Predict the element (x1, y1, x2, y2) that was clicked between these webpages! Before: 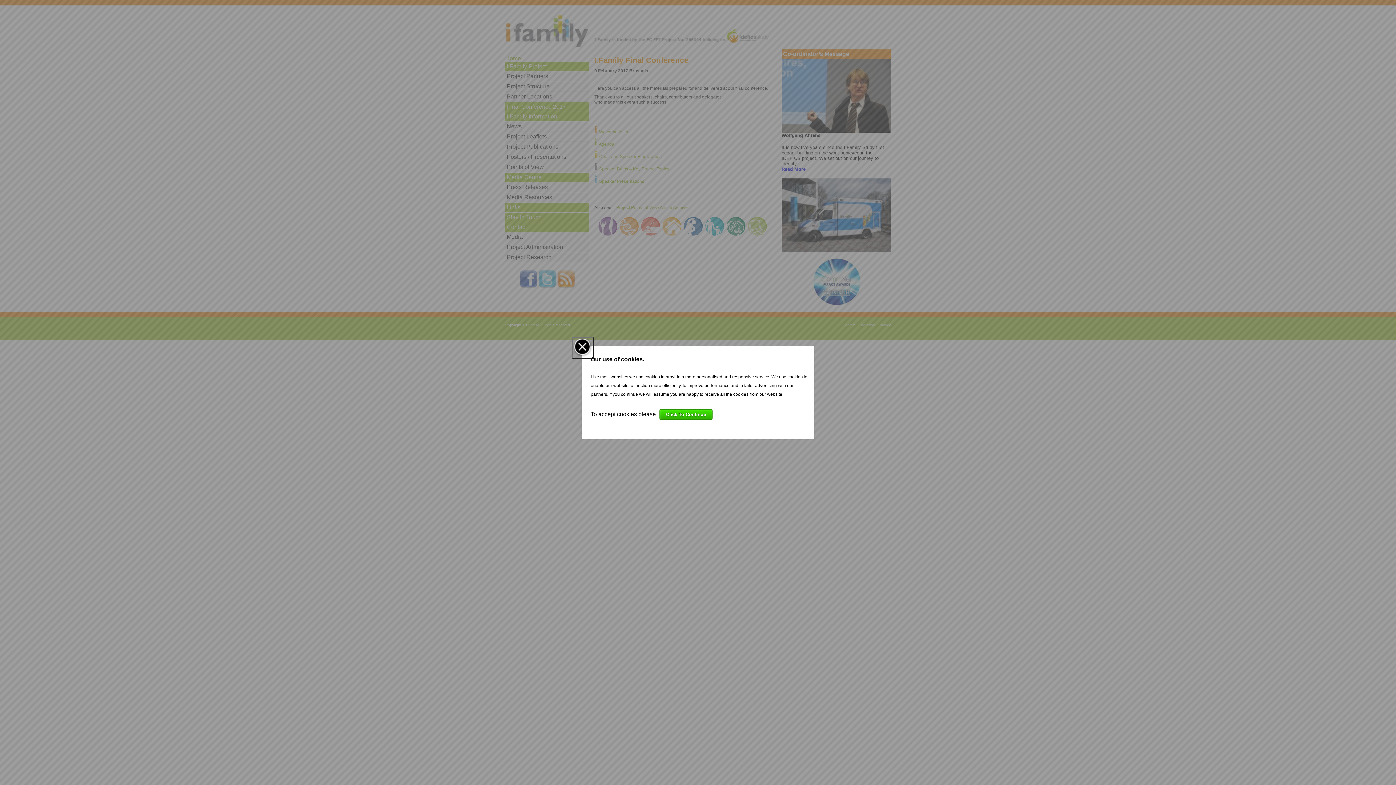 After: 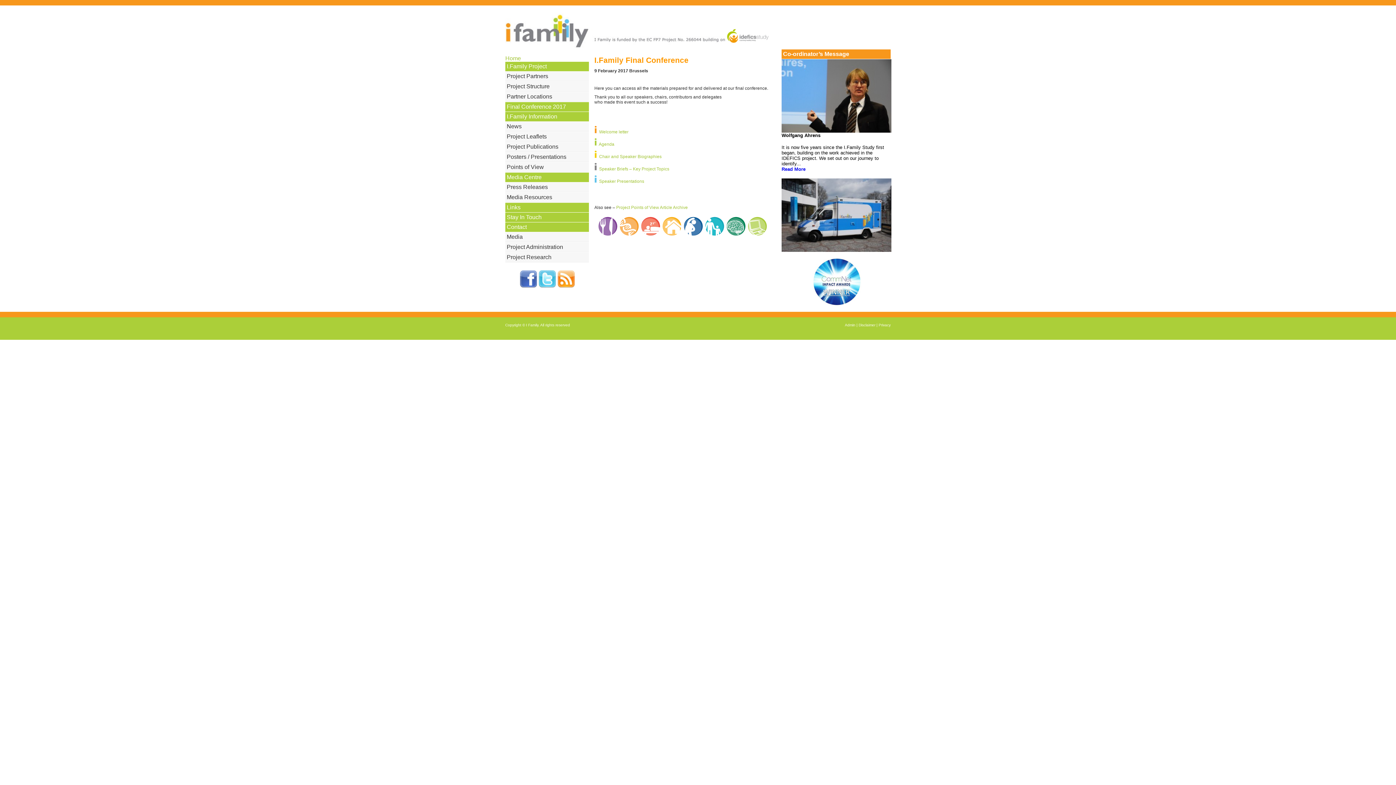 Action: label: Close bbox: (572, 336, 594, 358)